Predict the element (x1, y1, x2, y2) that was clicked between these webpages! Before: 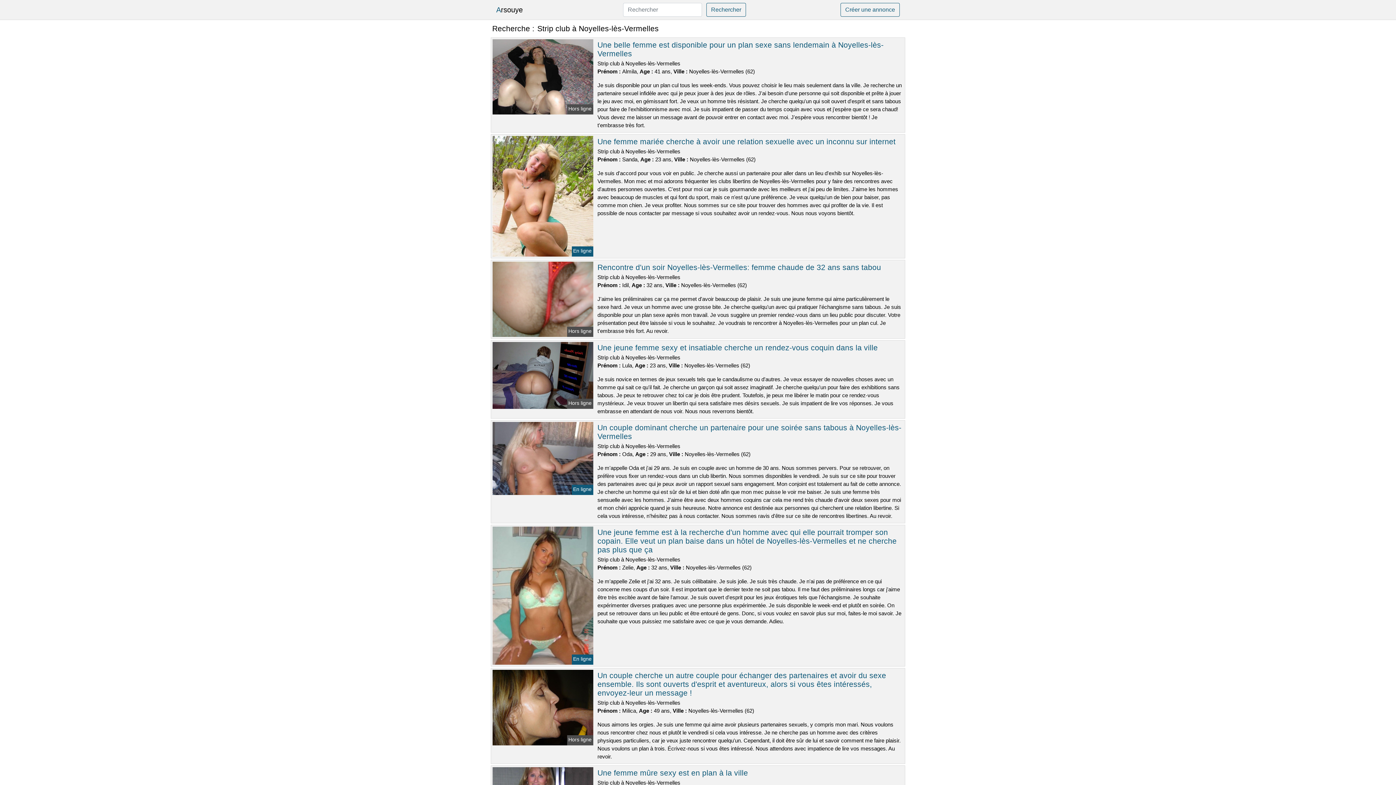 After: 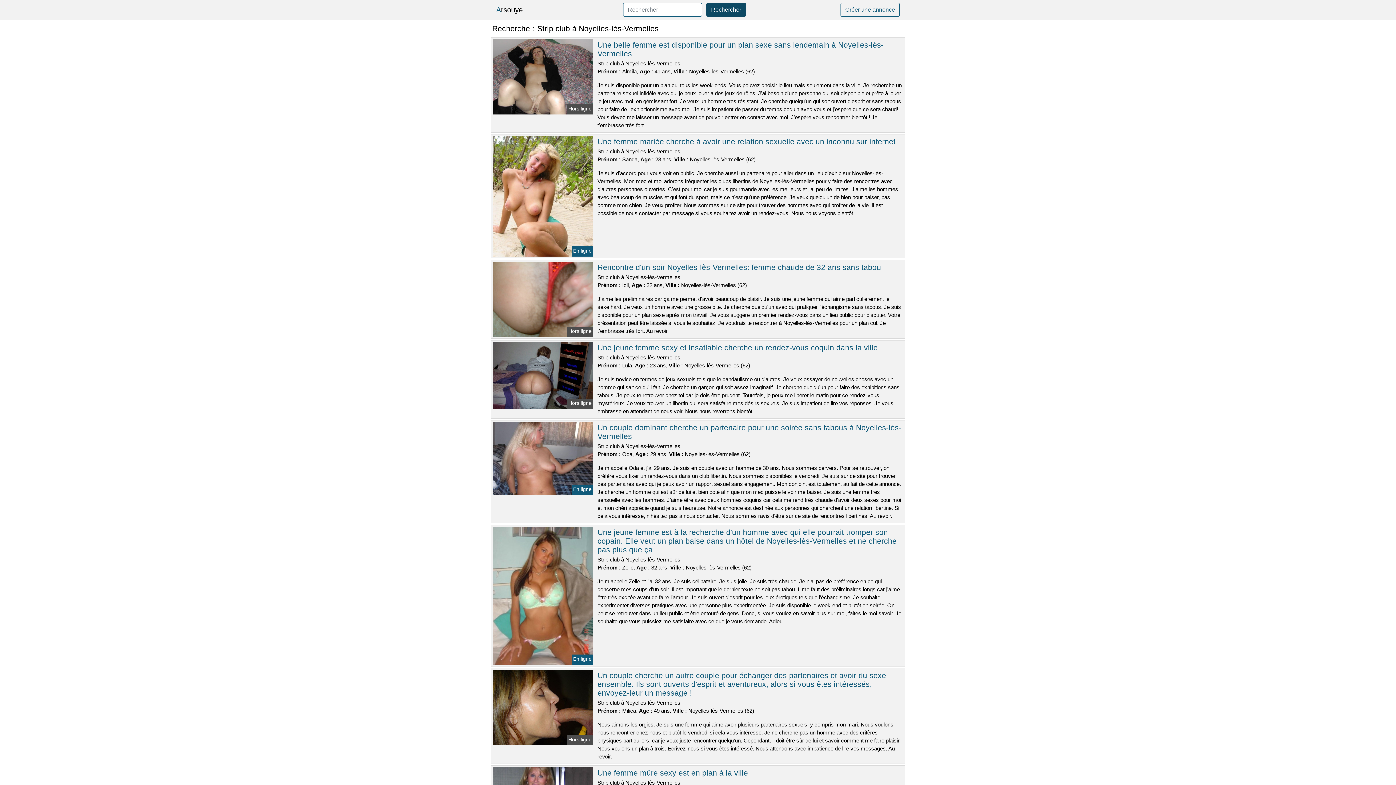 Action: bbox: (706, 2, 746, 16) label: Rechercher